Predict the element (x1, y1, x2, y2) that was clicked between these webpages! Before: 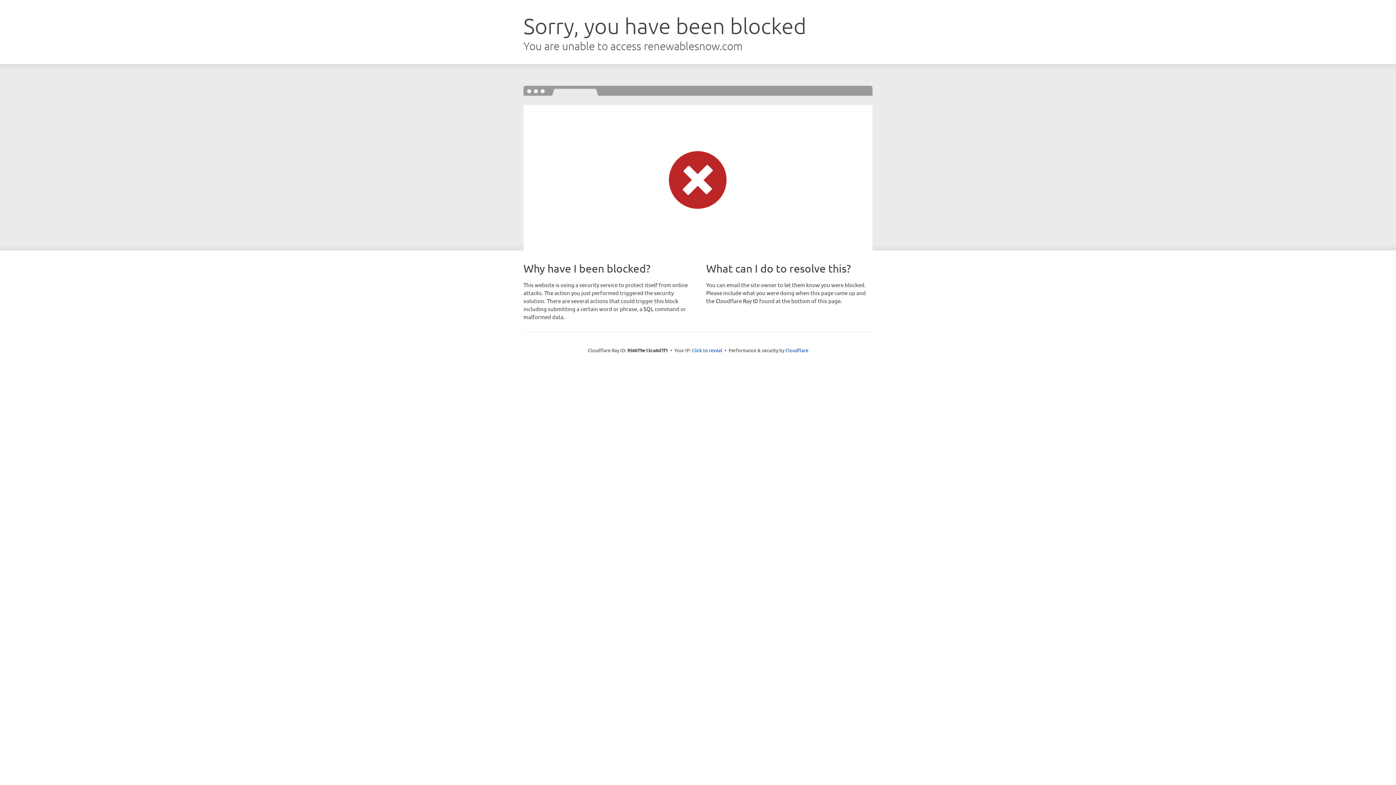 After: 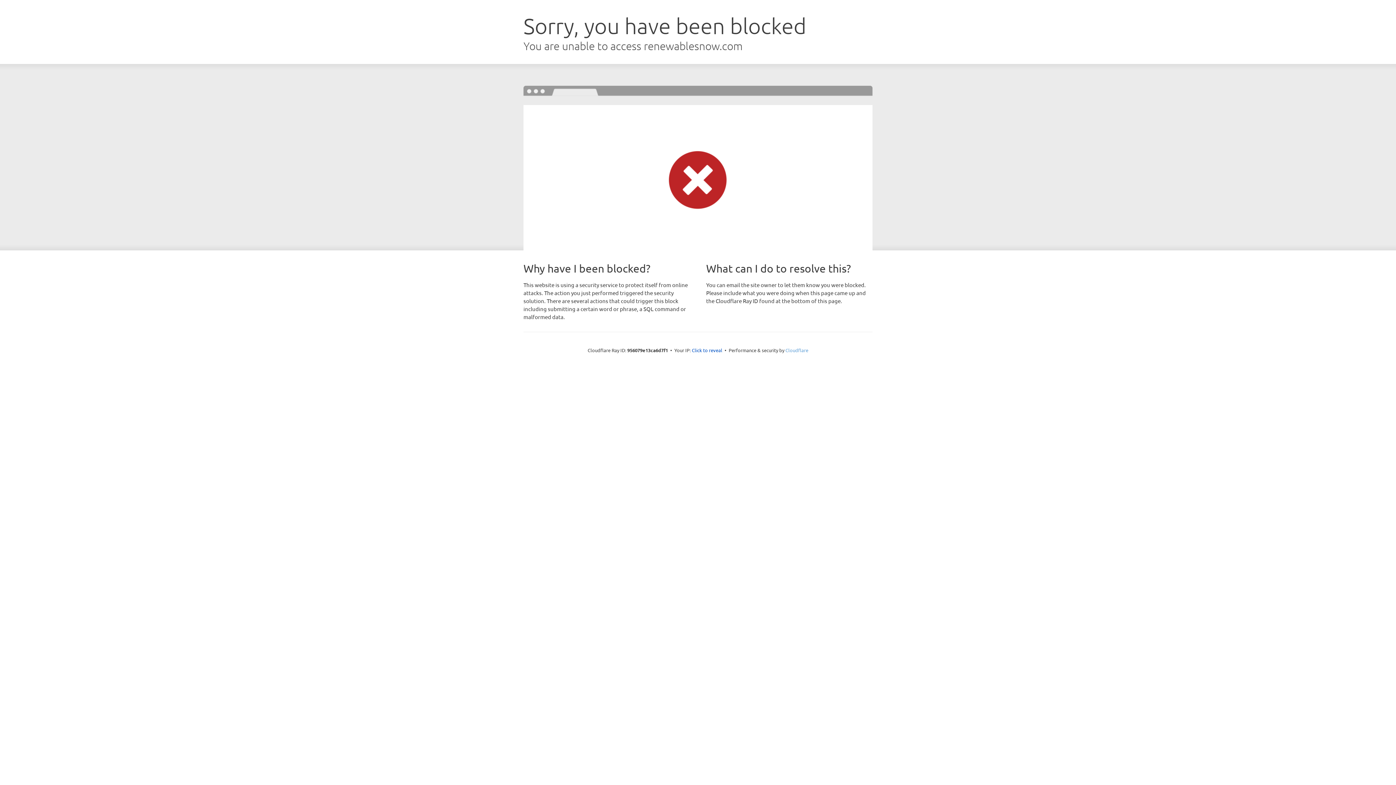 Action: label: Cloudflare bbox: (785, 347, 808, 353)